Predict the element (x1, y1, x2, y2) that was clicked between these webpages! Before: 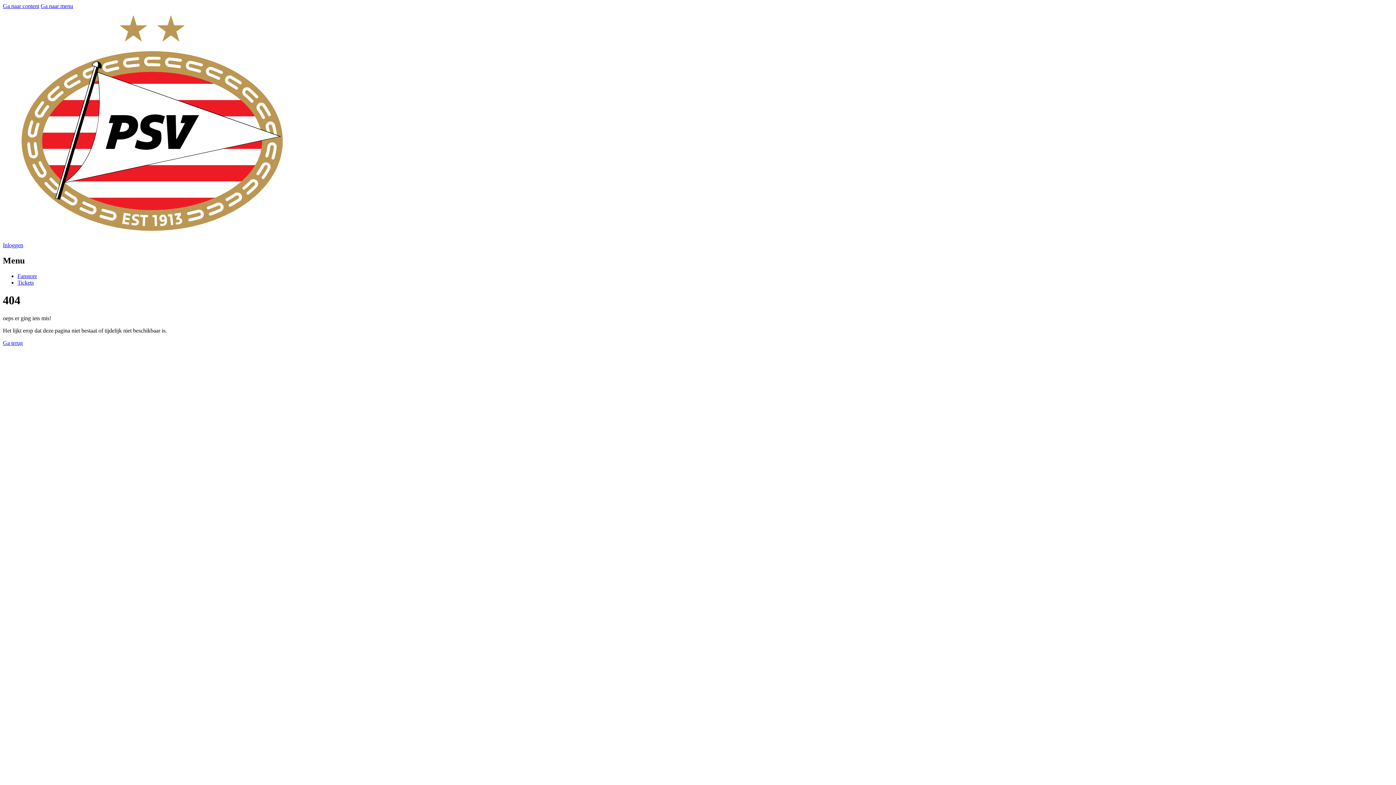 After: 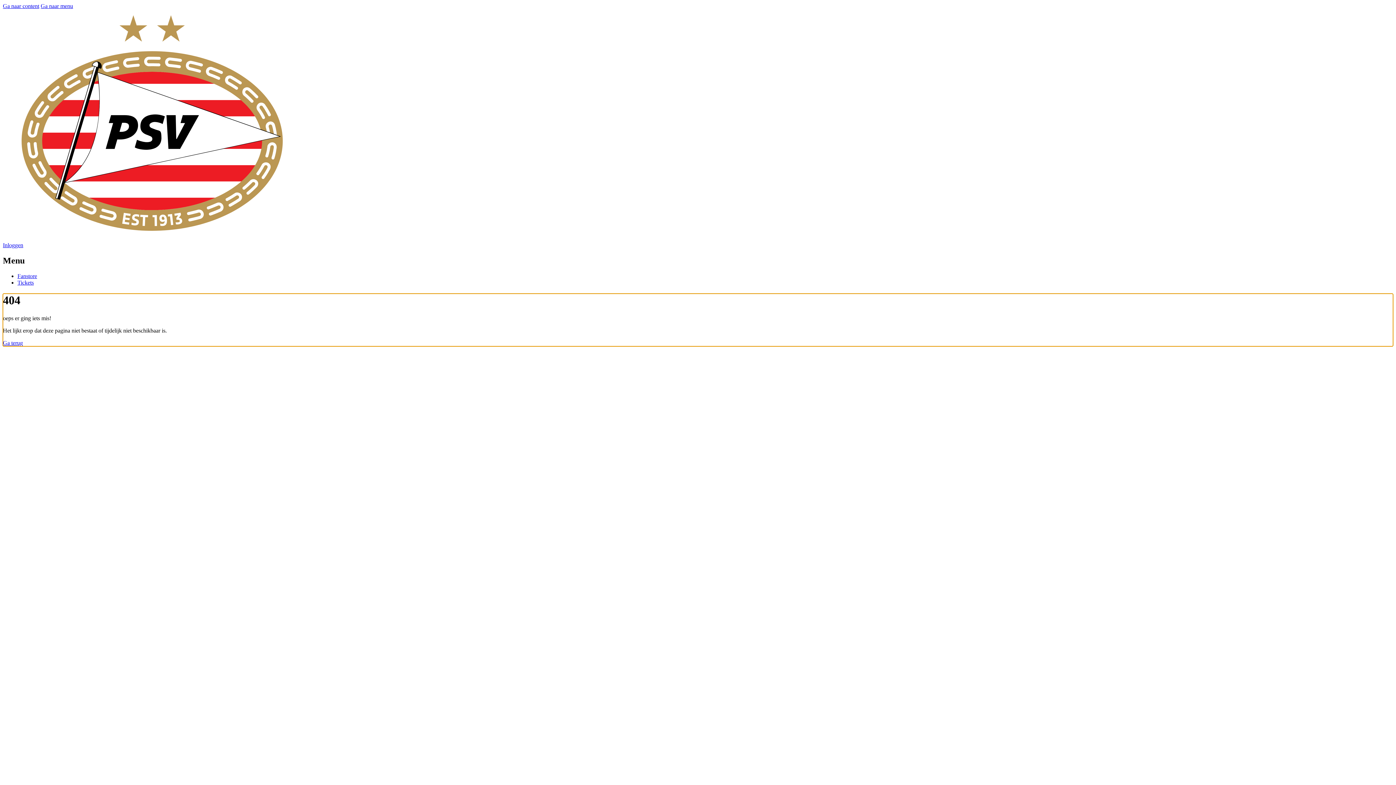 Action: bbox: (2, 2, 39, 9) label: Ga naar content